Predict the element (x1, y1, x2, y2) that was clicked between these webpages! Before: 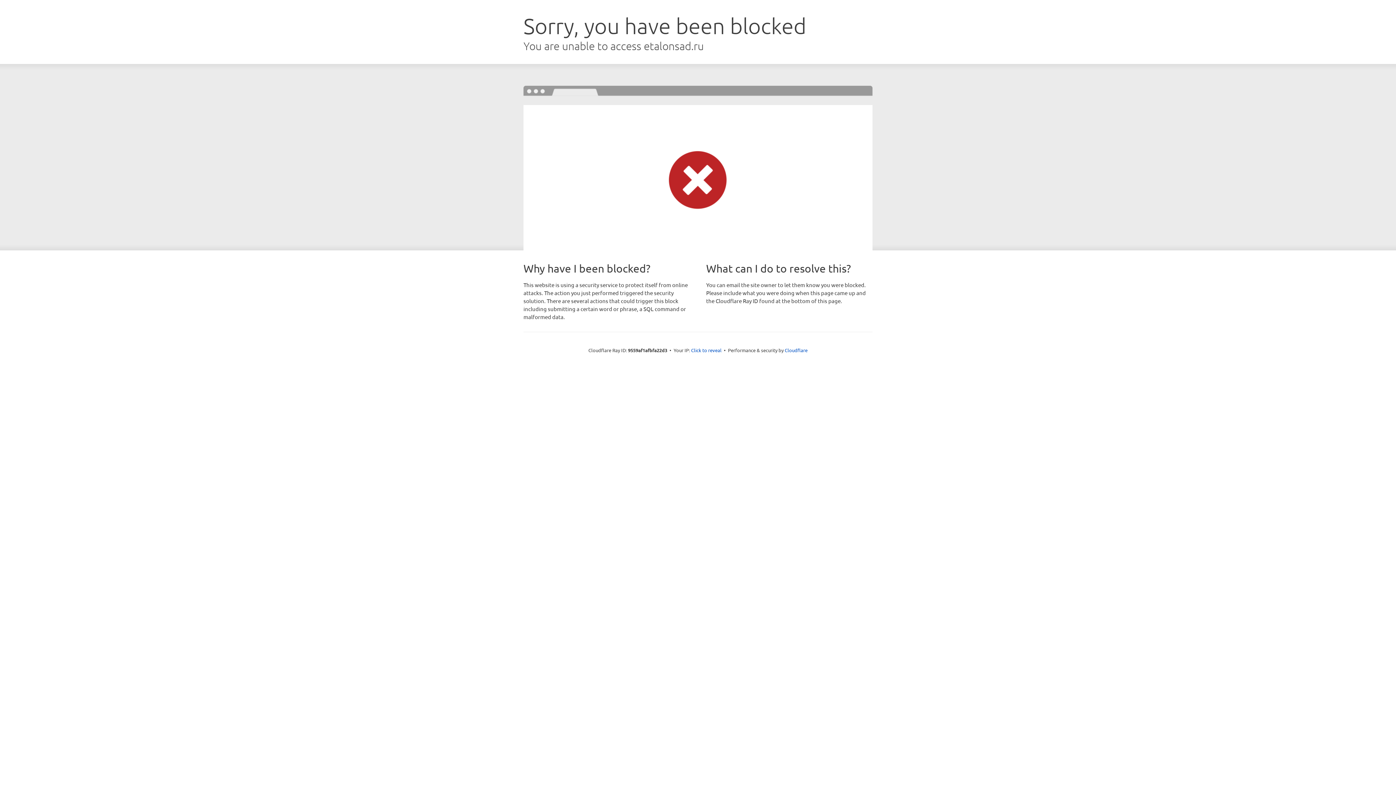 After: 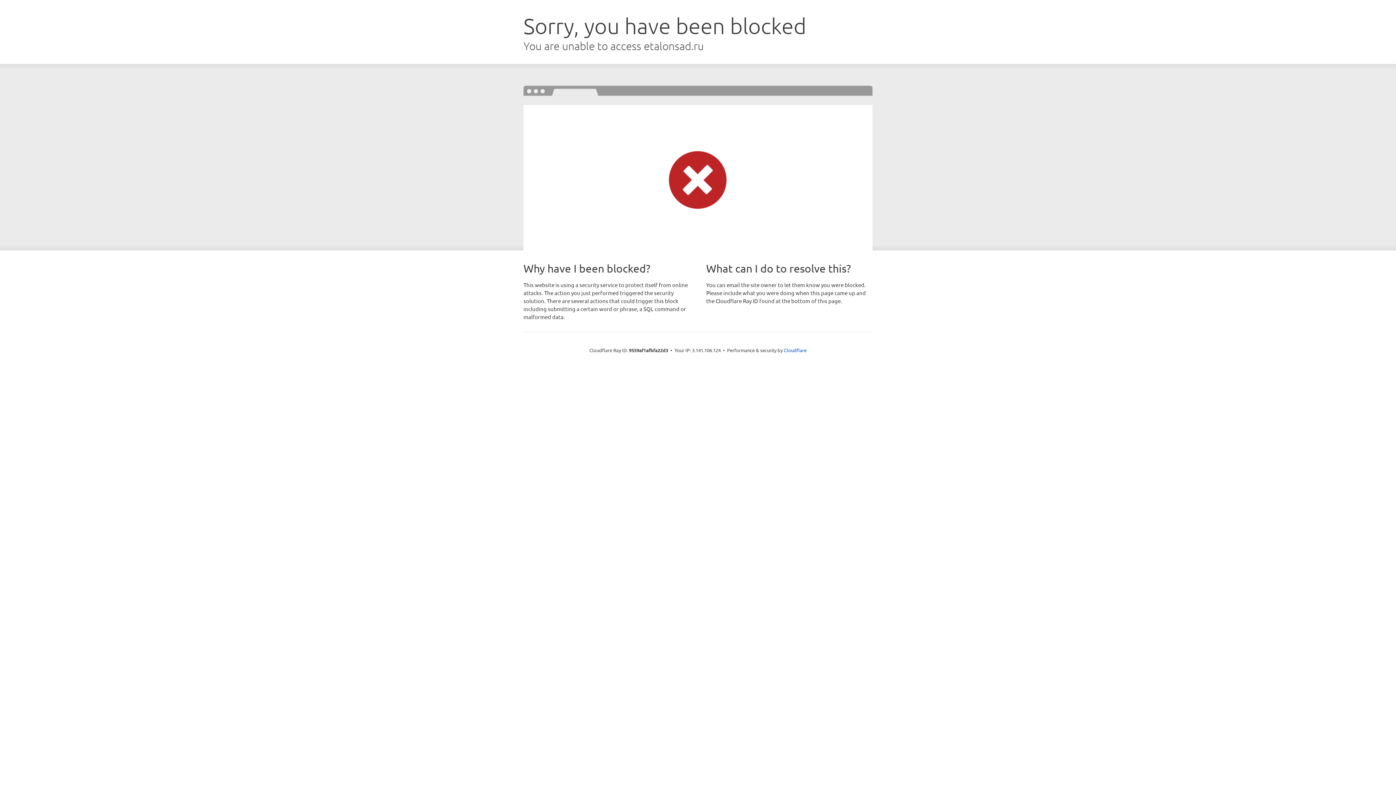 Action: label: Click to reveal bbox: (691, 346, 721, 353)